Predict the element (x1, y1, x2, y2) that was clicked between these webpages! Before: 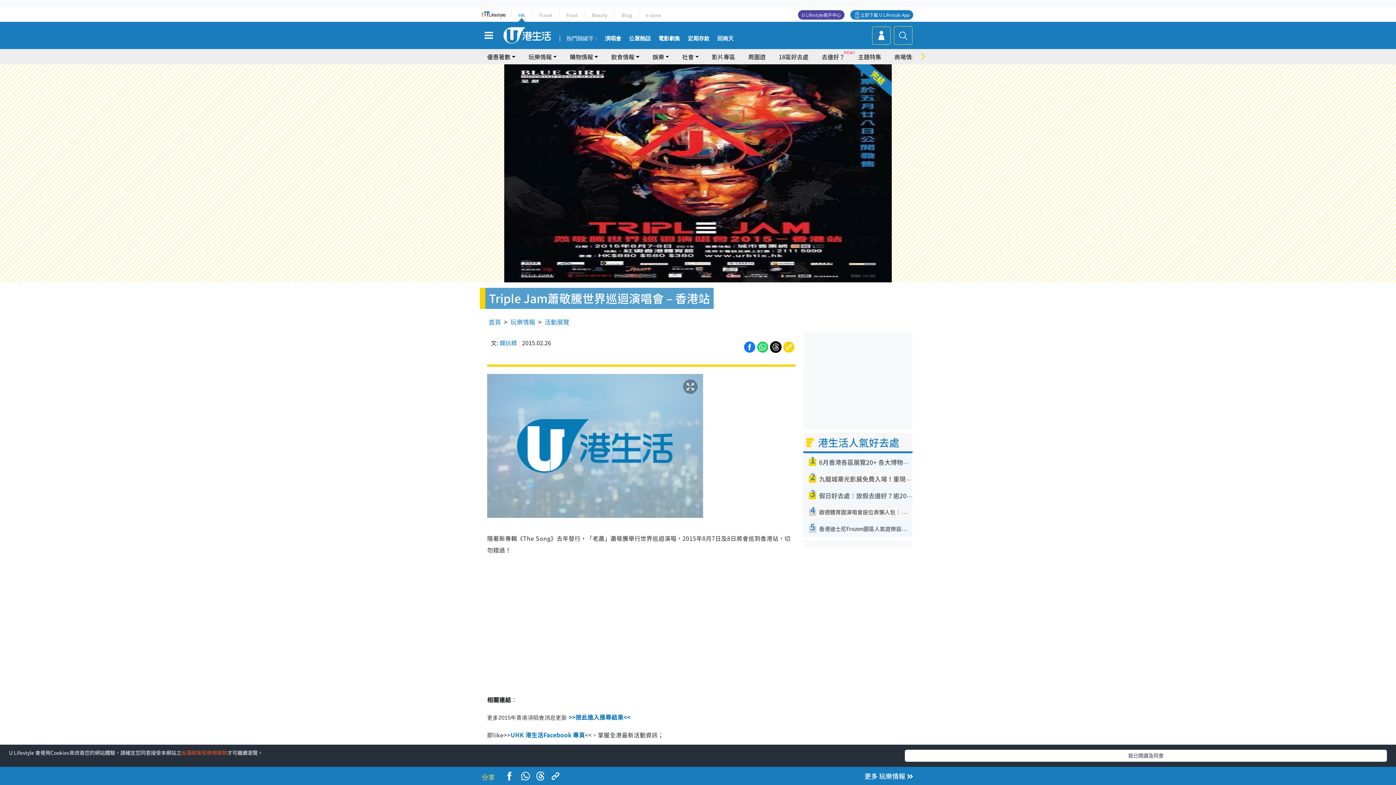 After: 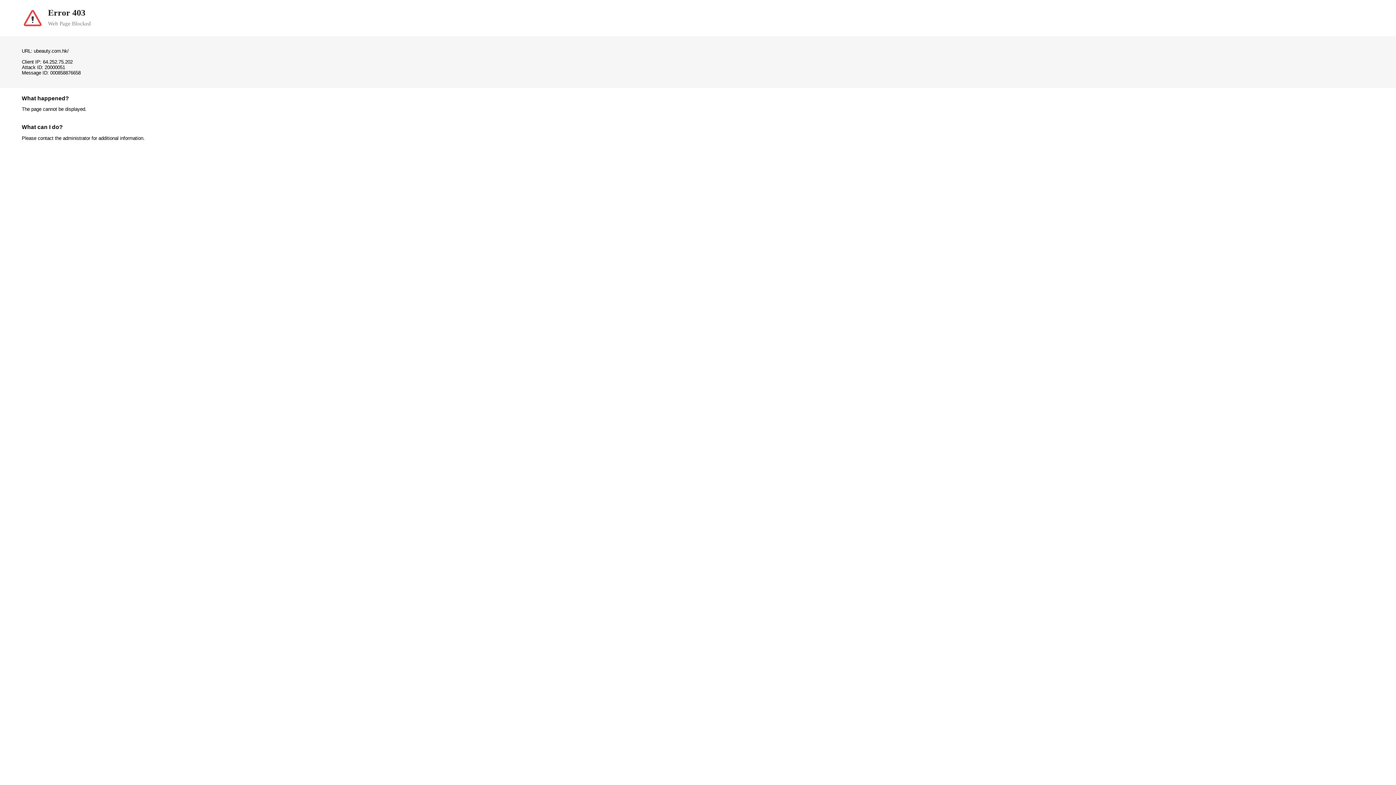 Action: label: Beauty bbox: (592, 11, 607, 18)